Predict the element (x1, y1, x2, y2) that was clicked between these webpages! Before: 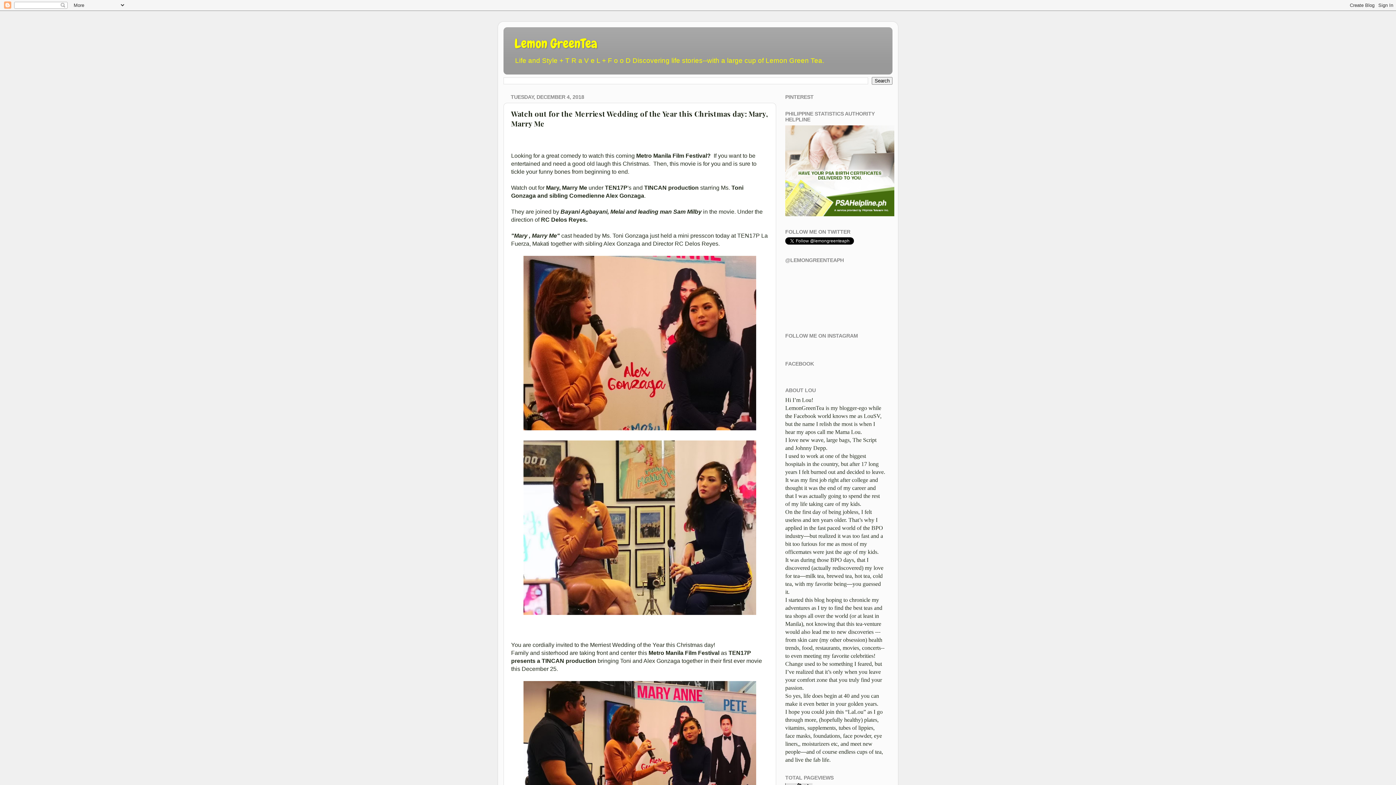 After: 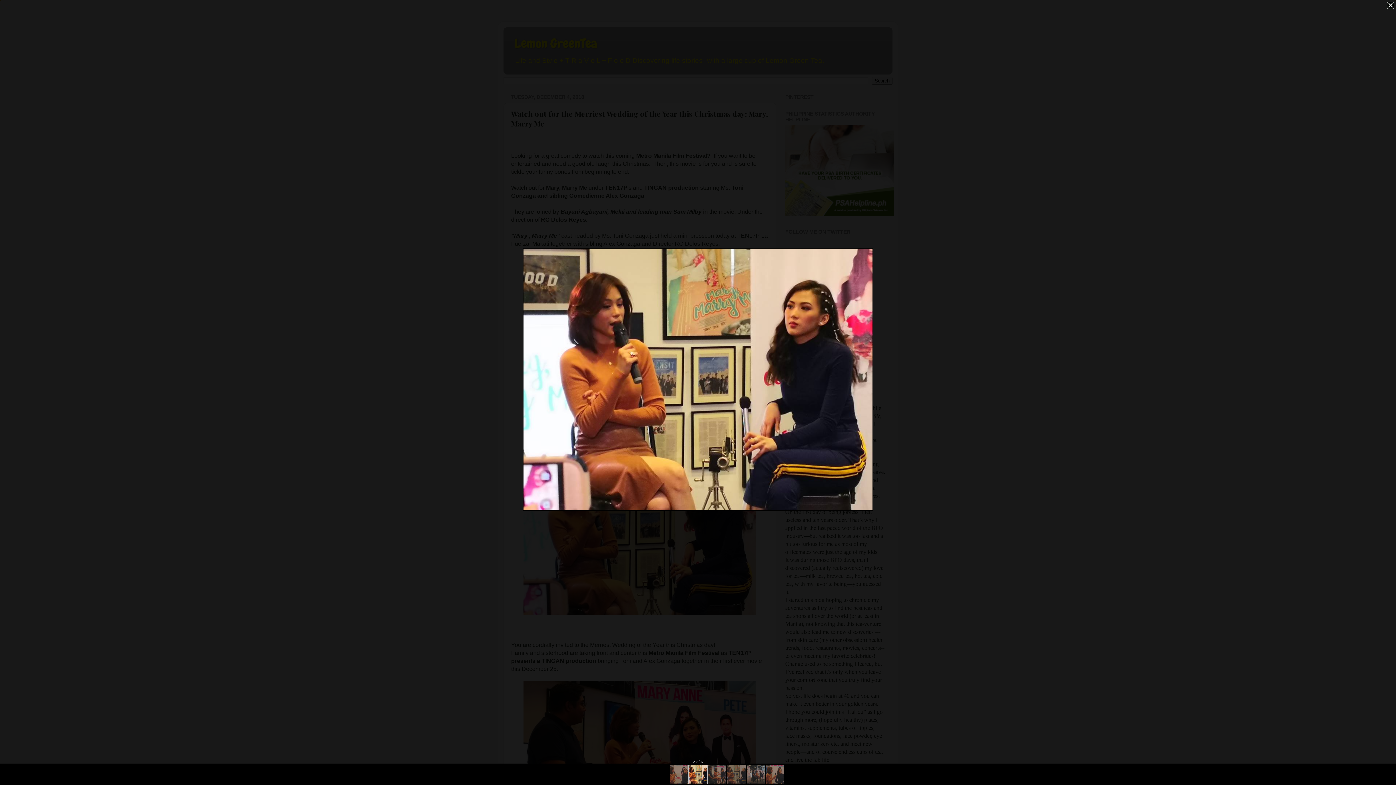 Action: bbox: (523, 610, 756, 616)